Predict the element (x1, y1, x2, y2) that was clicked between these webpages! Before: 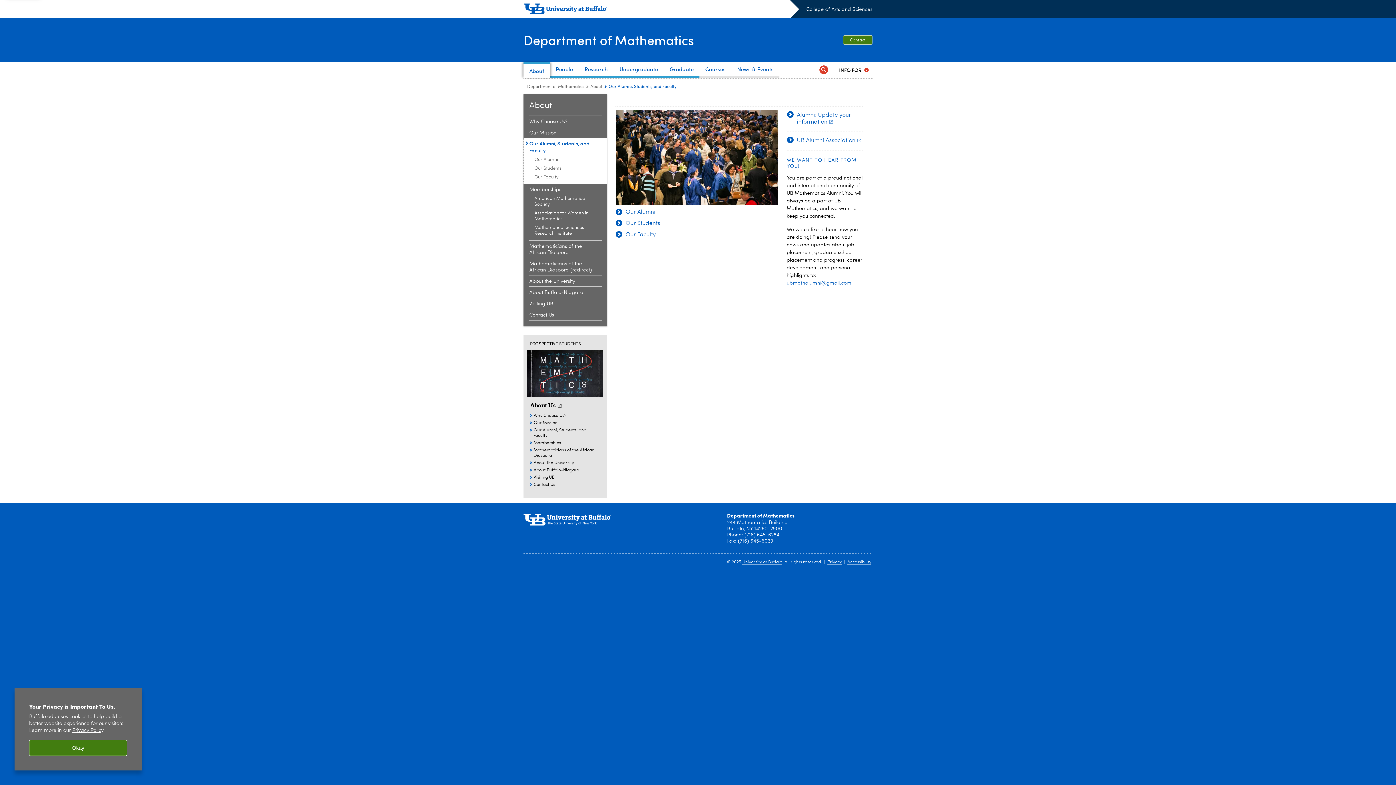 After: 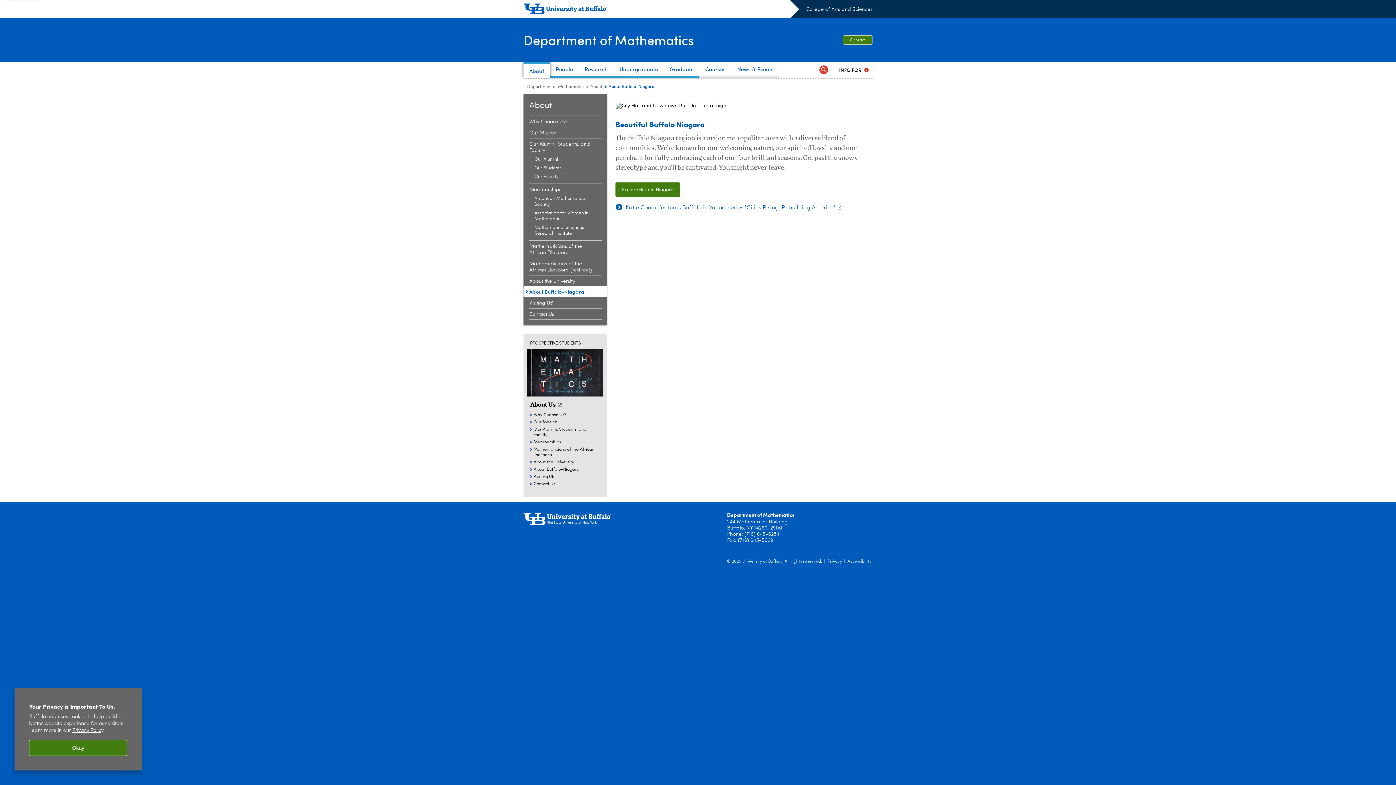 Action: bbox: (529, 289, 598, 296) label: About:About Buffalo-Niagara